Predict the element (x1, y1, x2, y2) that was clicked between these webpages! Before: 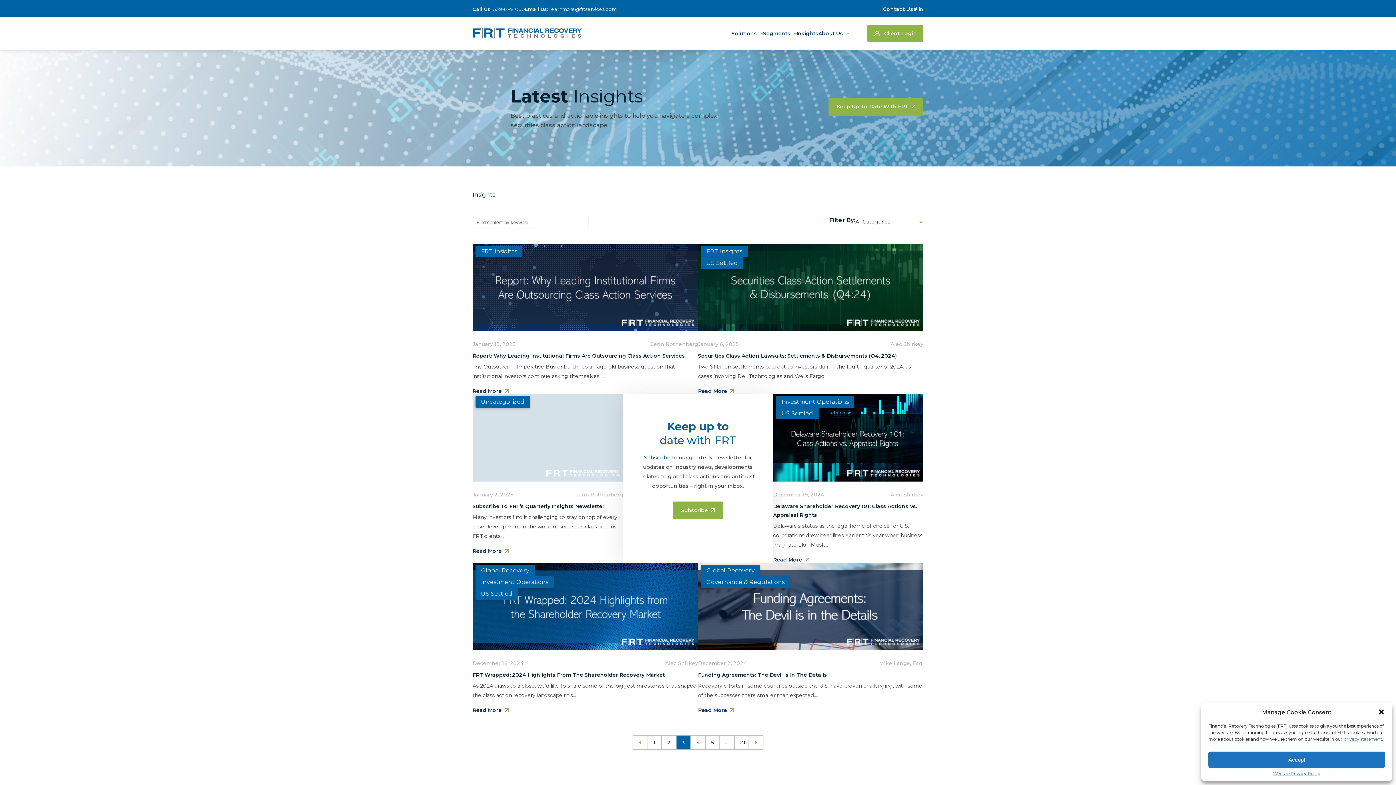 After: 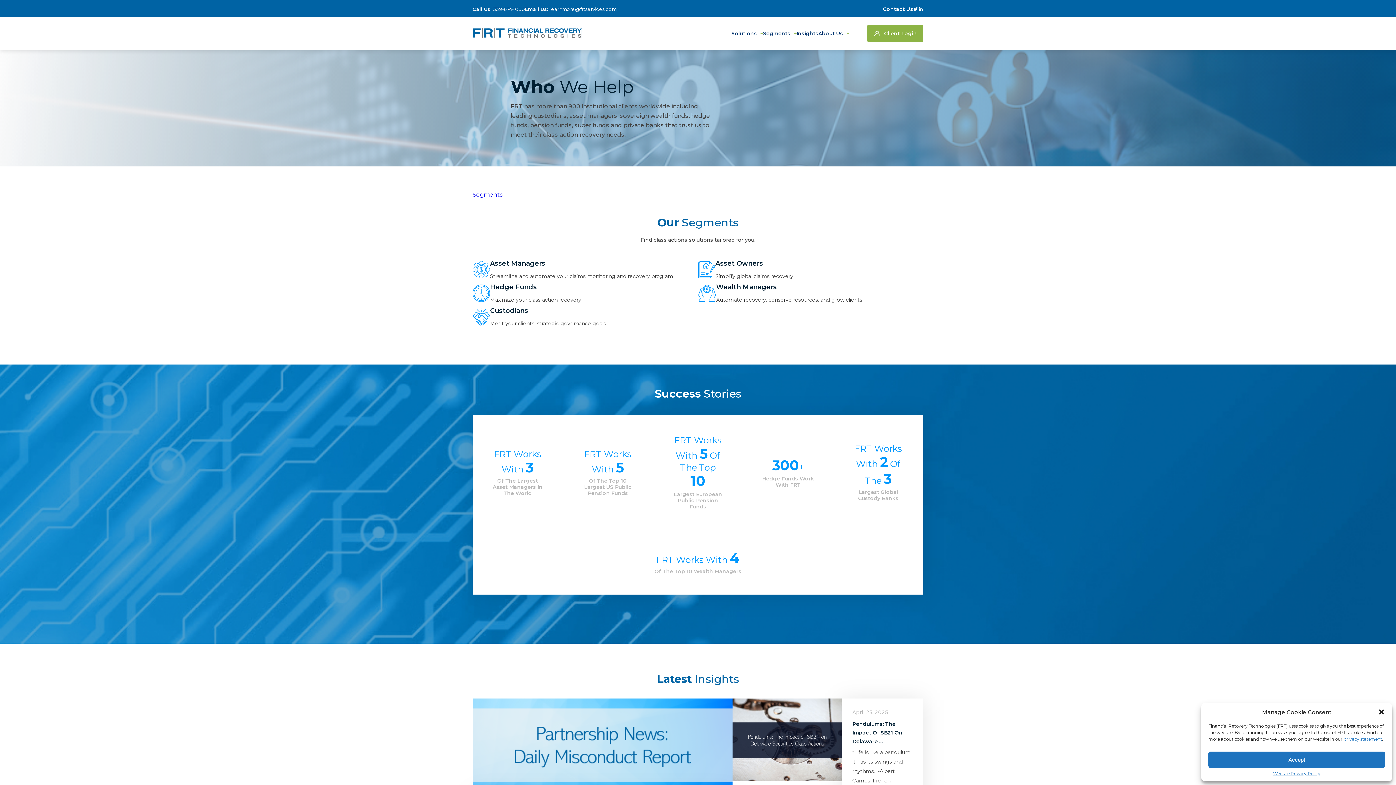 Action: label: Segments bbox: (763, 17, 796, 49)